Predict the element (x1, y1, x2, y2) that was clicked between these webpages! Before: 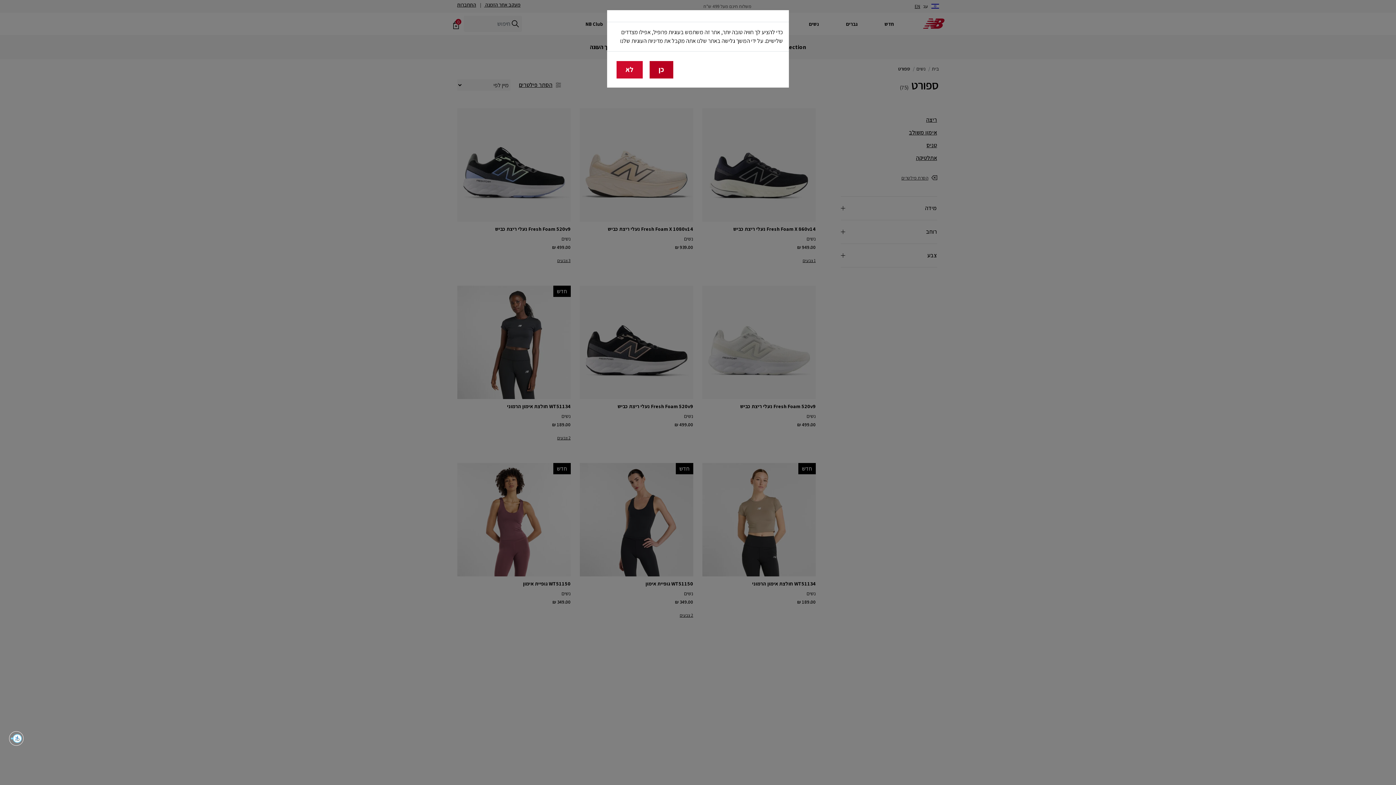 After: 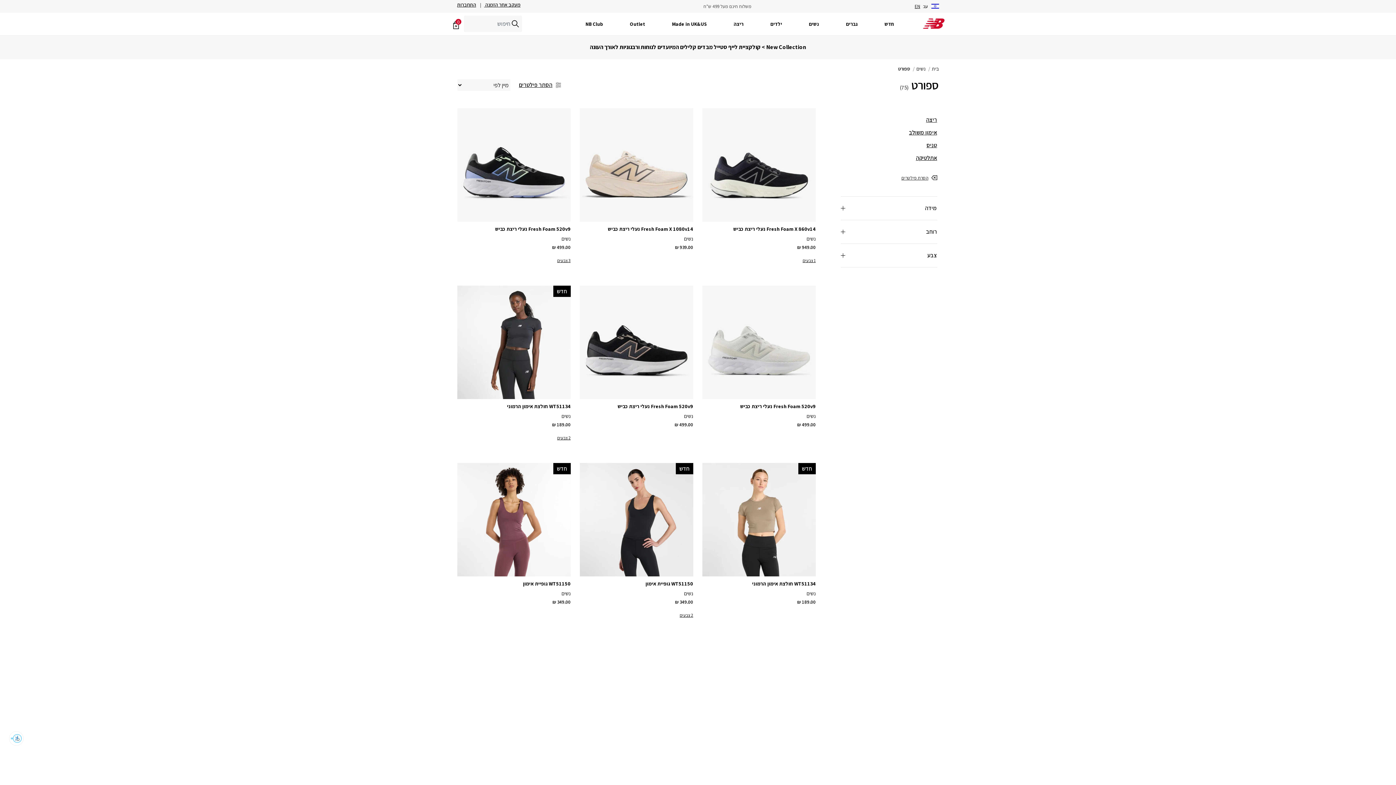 Action: bbox: (616, 60, 642, 78) label: לא